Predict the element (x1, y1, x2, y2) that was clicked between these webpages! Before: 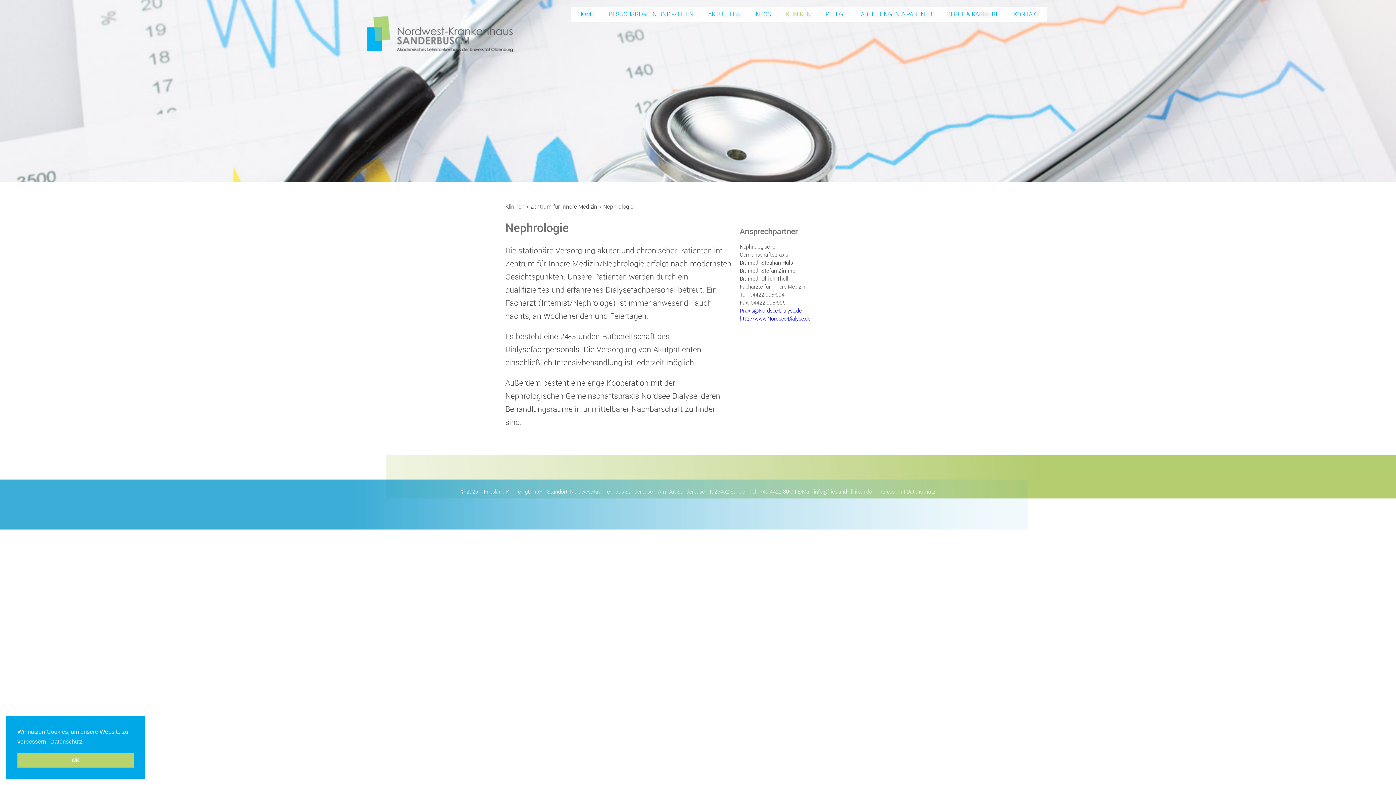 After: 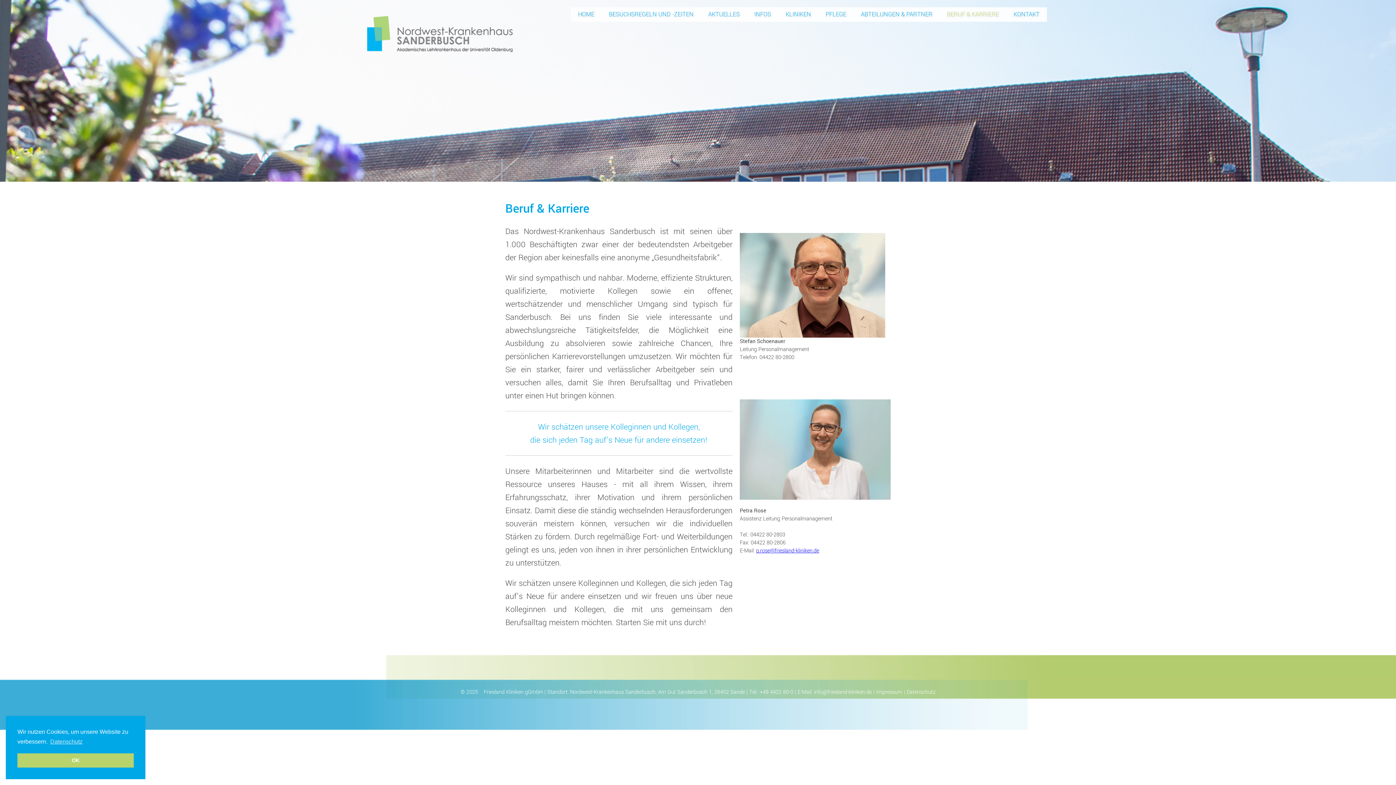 Action: bbox: (940, 7, 1006, 21) label: BERUF & KARRIERE